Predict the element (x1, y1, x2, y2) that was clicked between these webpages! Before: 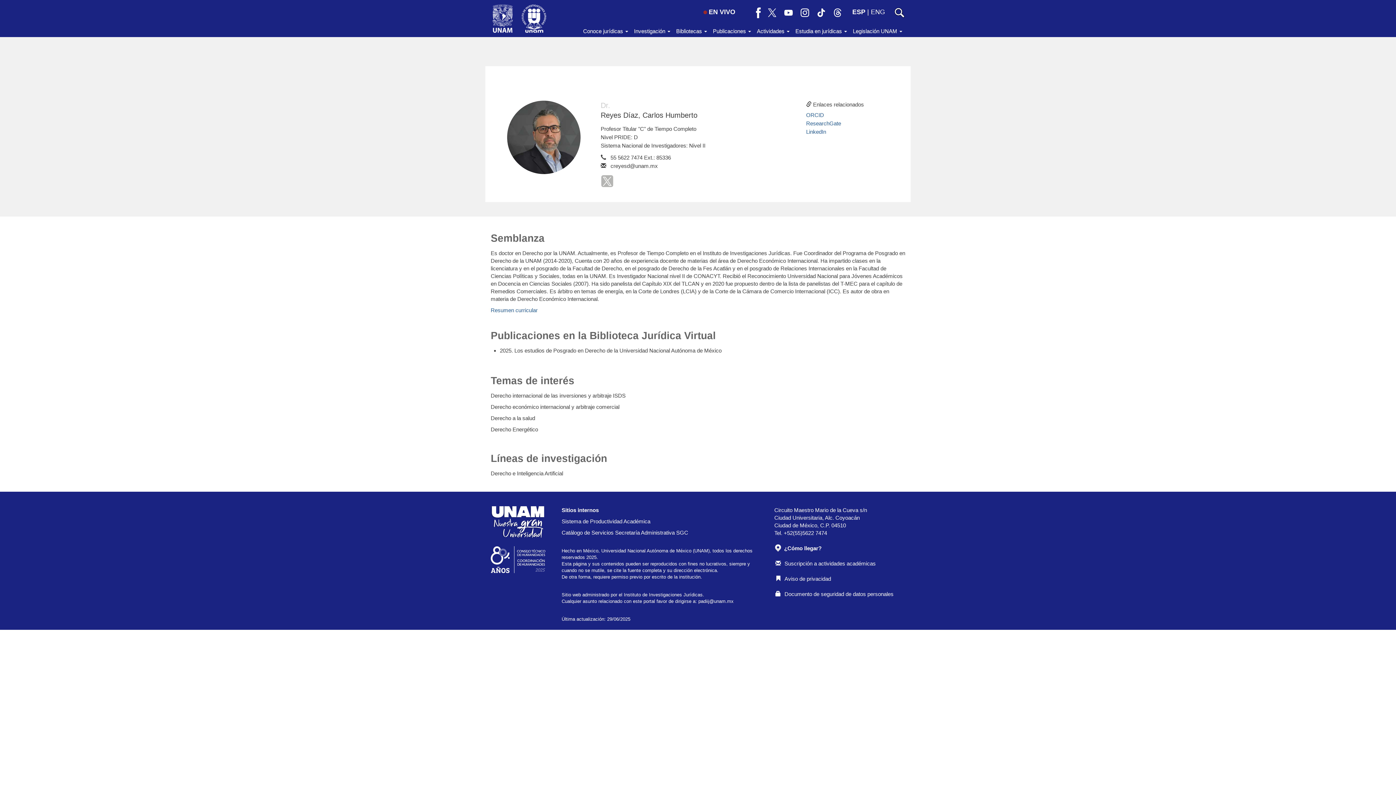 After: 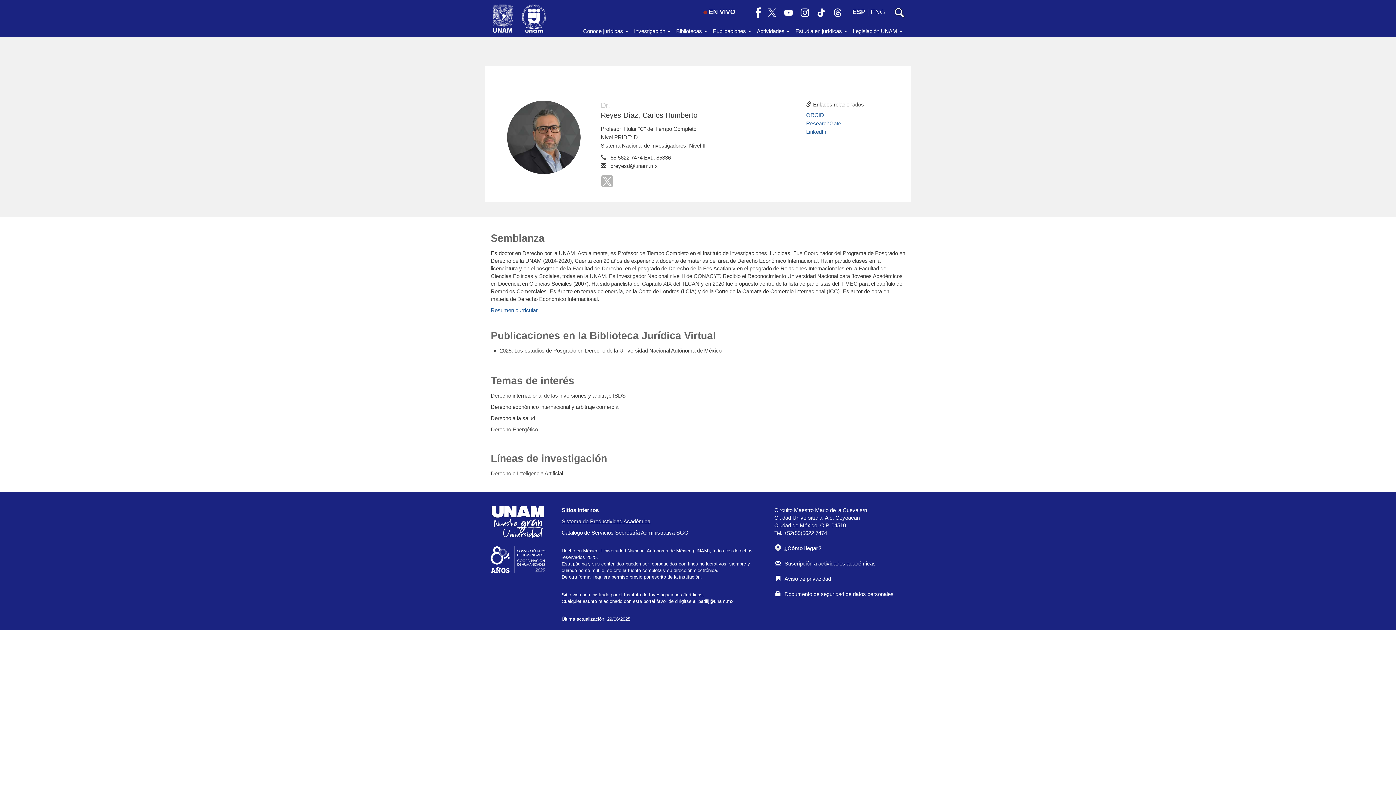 Action: label: Sistema de Productividad Académica bbox: (561, 517, 763, 525)